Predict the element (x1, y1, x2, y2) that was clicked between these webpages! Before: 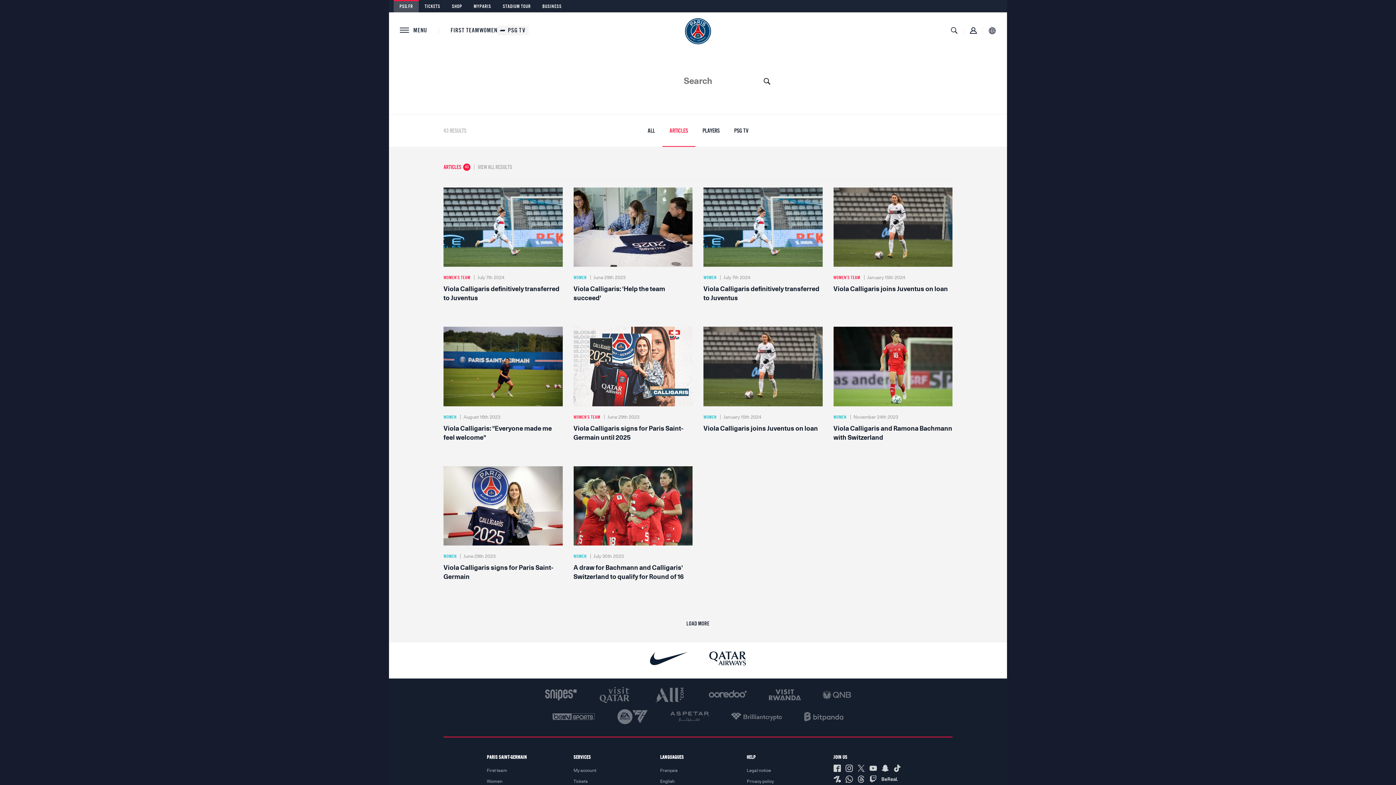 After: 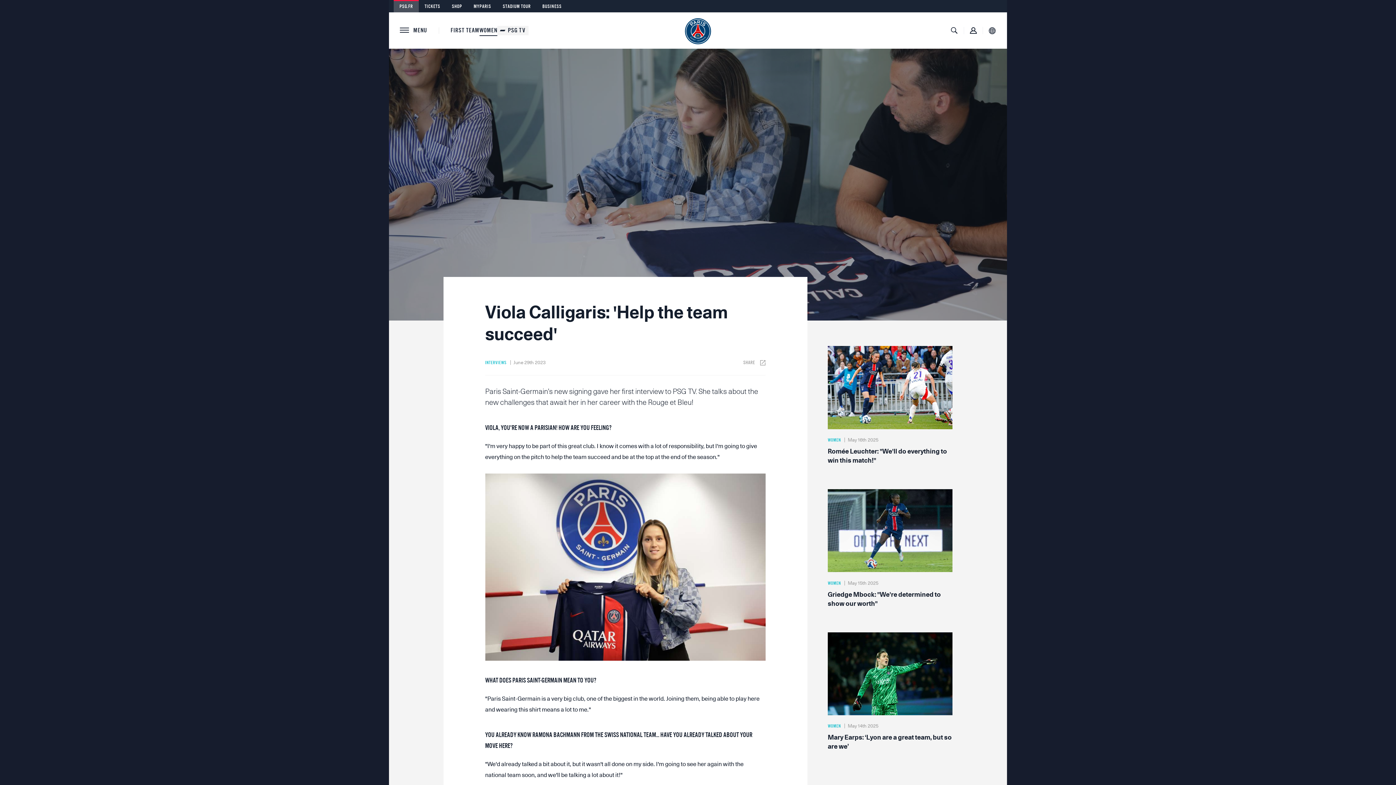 Action: bbox: (573, 187, 692, 327) label: Viola Calligaris: 'Help the team succeed'